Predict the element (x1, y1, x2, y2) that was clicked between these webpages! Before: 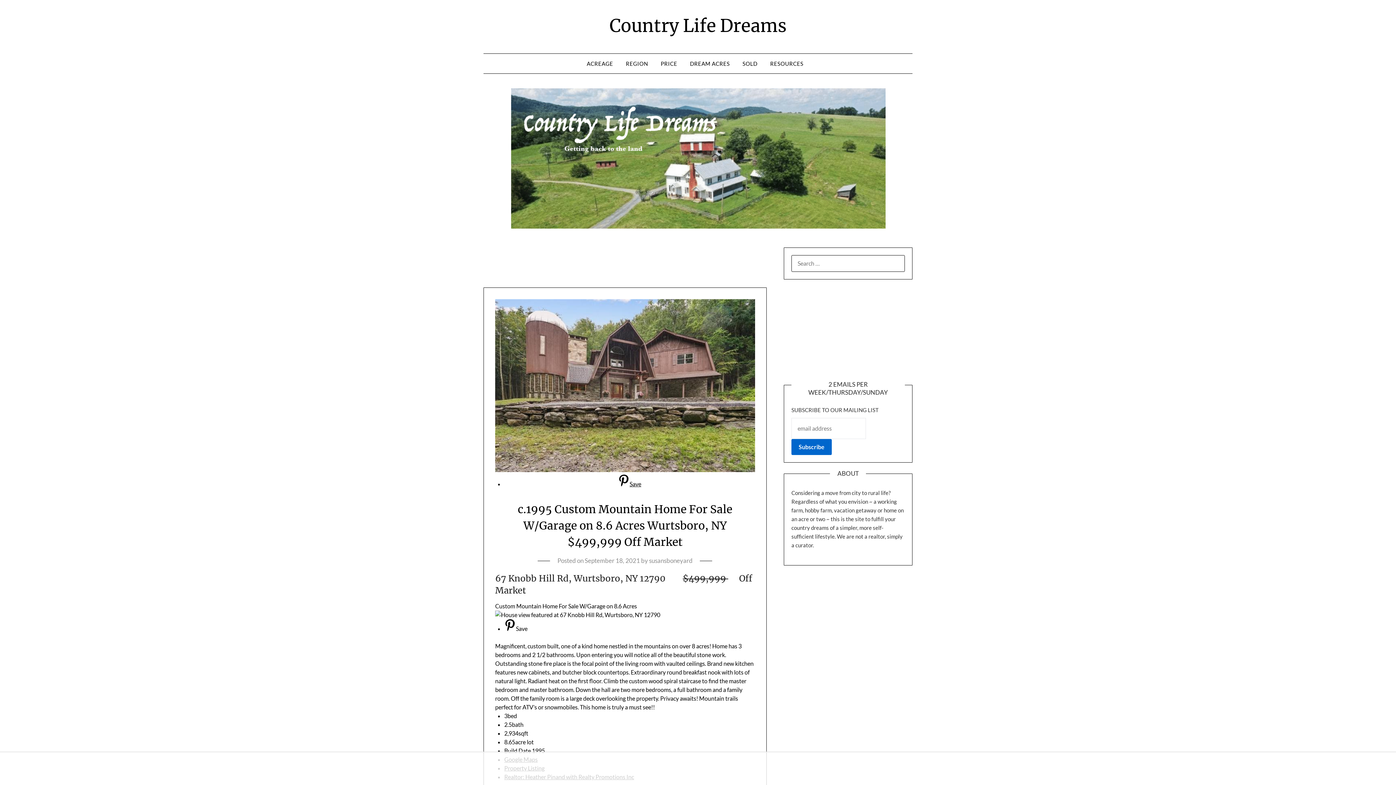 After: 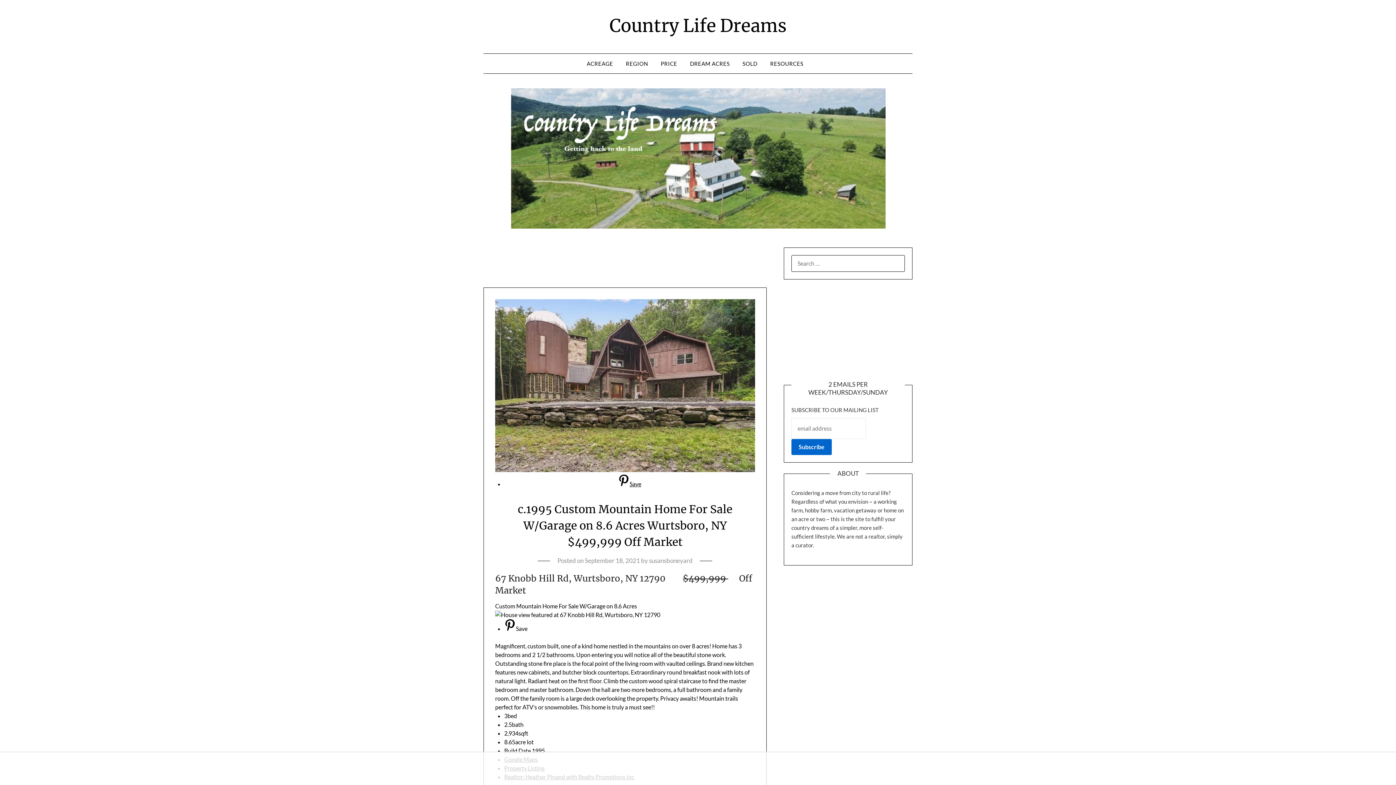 Action: label: September 18, 2021 bbox: (584, 556, 640, 564)